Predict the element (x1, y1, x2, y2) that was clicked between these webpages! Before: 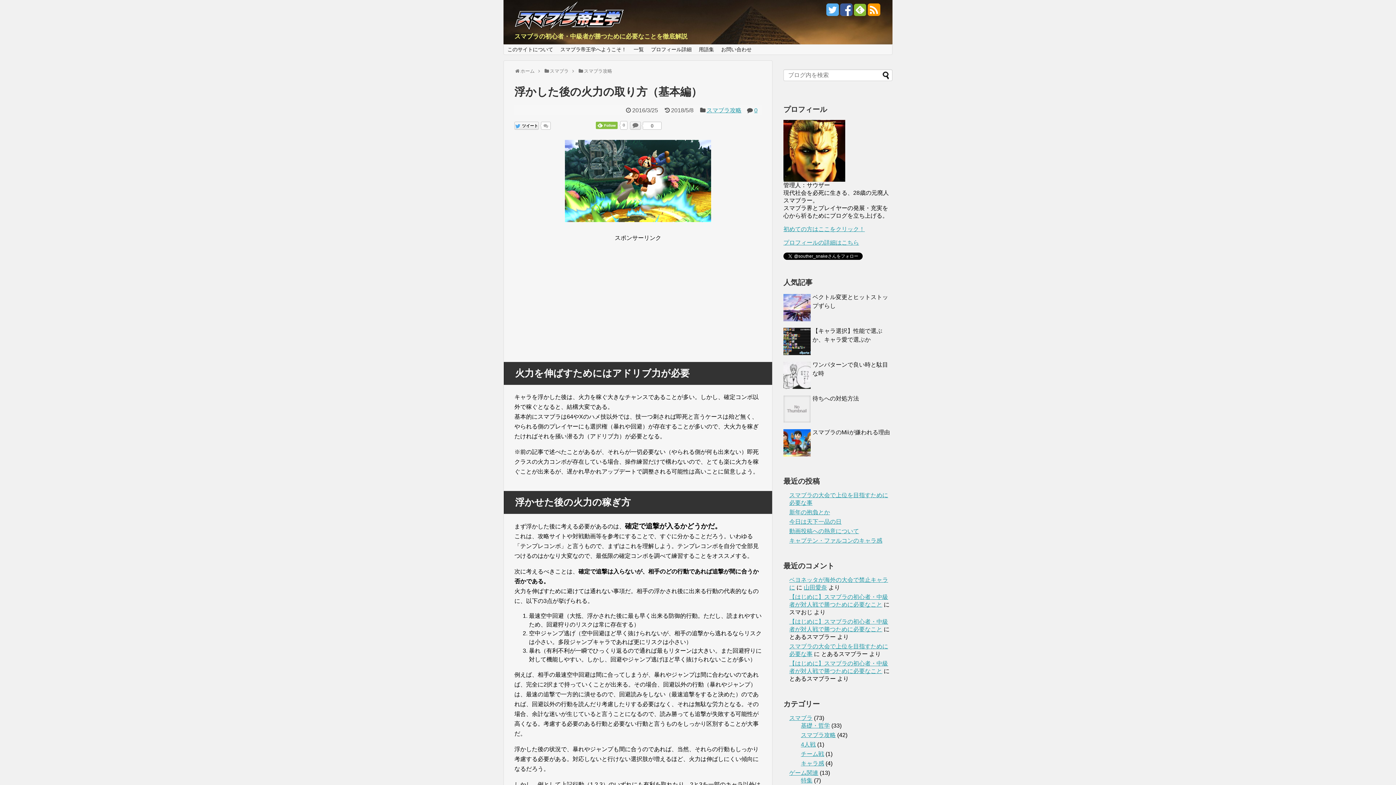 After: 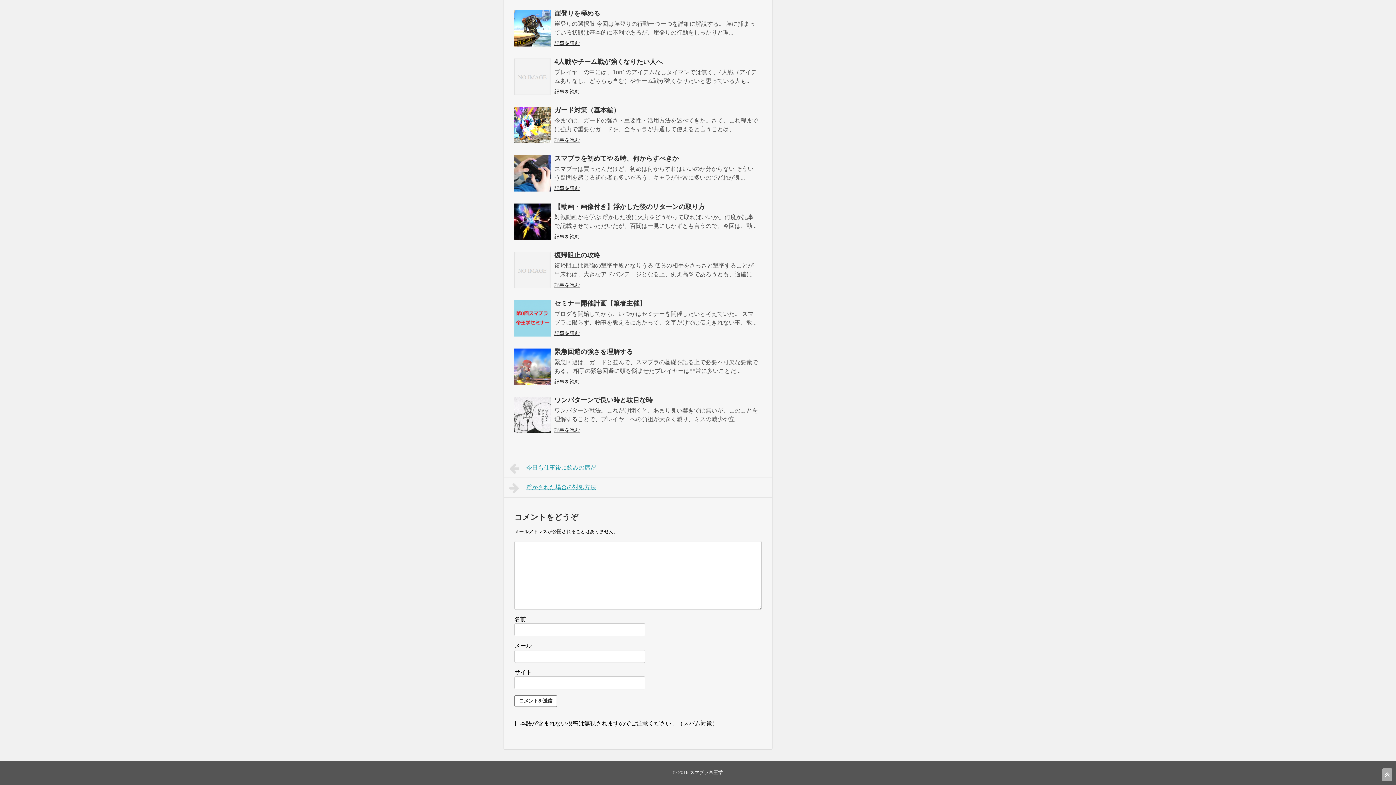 Action: bbox: (643, 122, 661, 129) label: 0